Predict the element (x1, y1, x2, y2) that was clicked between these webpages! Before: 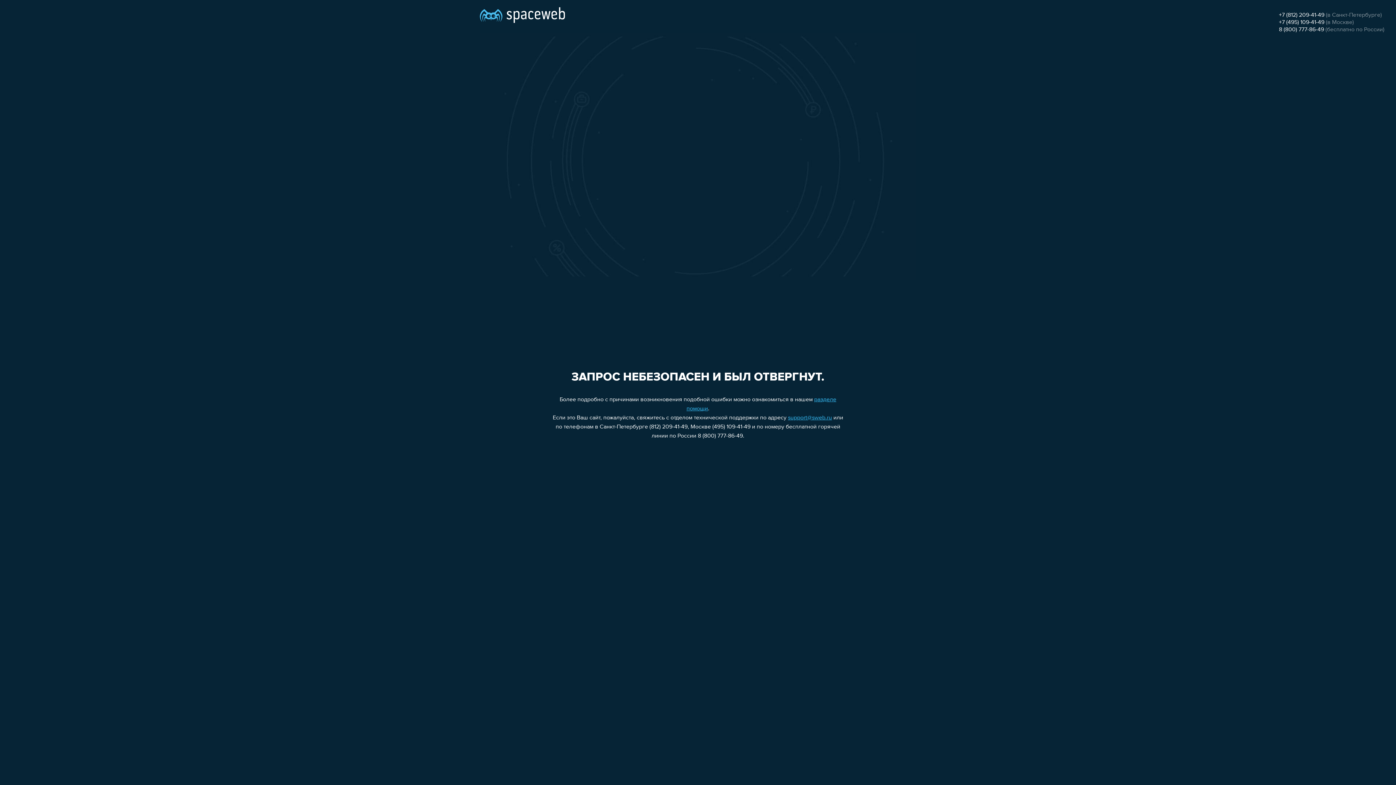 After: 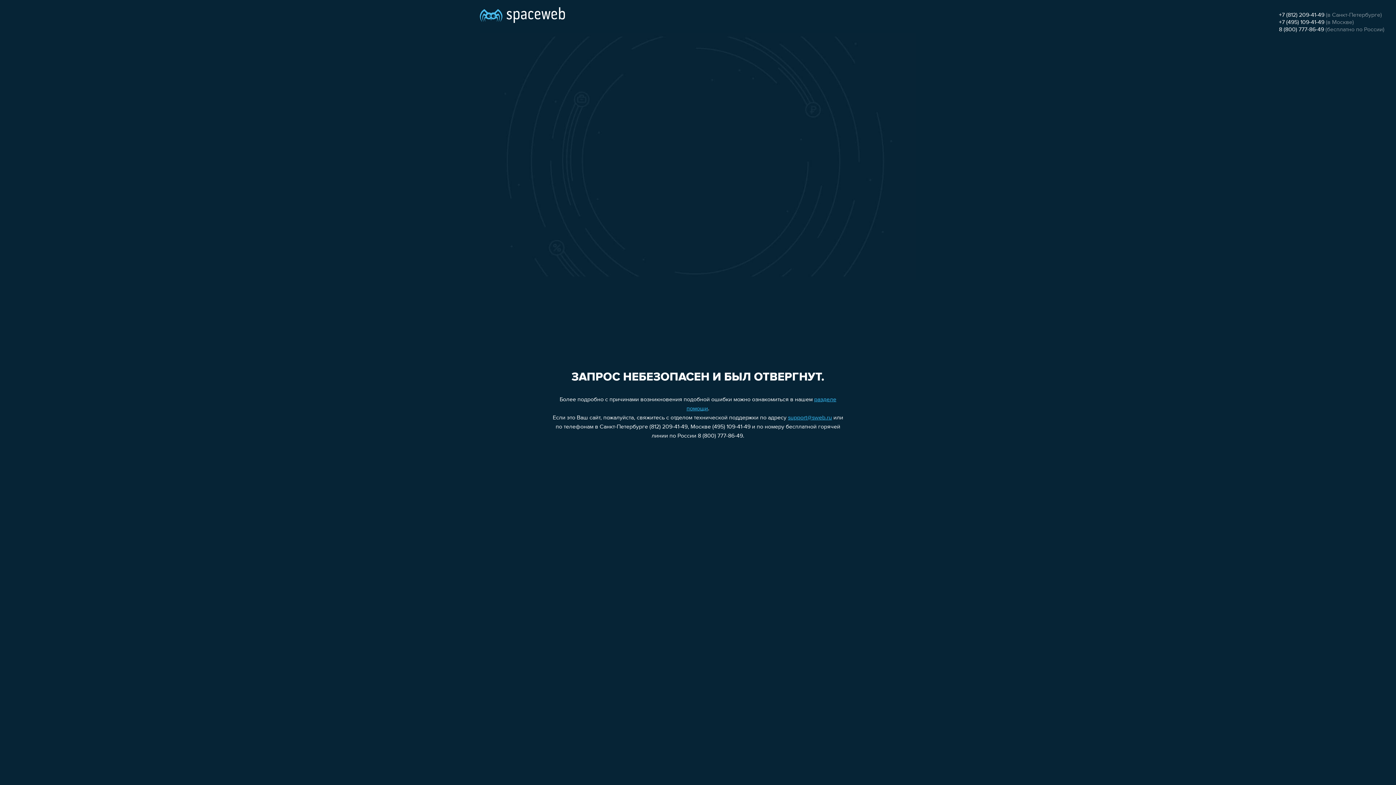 Action: bbox: (1279, 12, 1324, 18) label: +7 (812) 209-41-49